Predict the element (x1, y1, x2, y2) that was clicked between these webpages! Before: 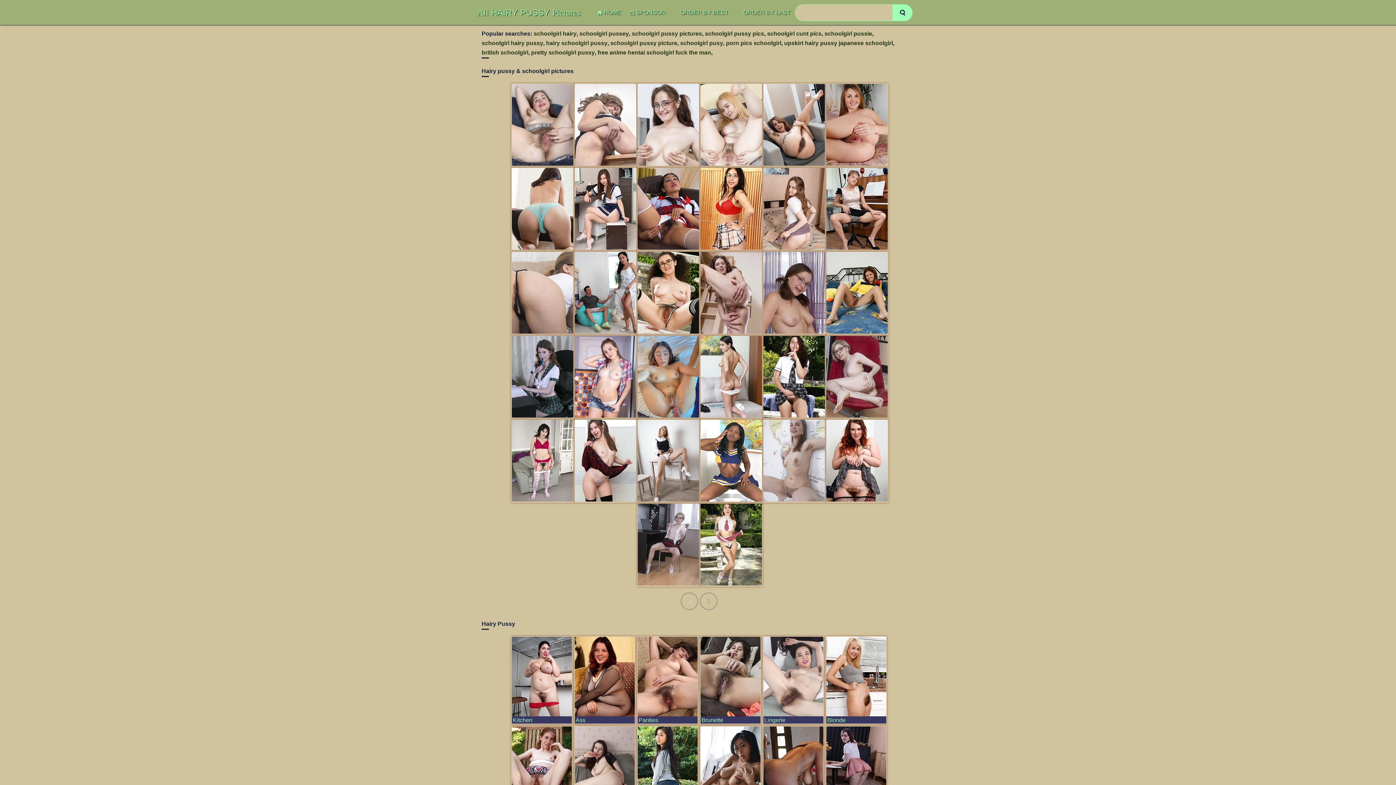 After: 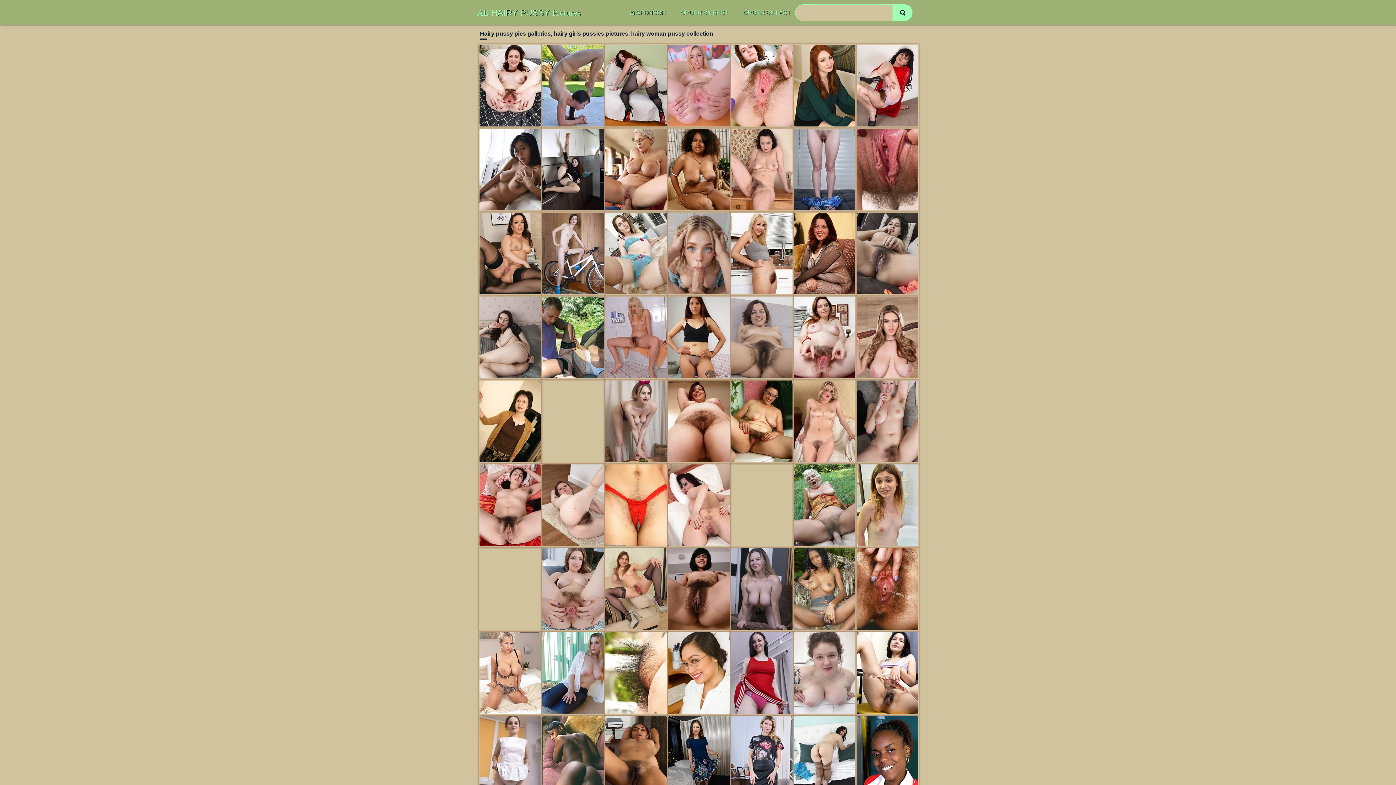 Action: bbox: (601, 9, 624, 17) label: HOME